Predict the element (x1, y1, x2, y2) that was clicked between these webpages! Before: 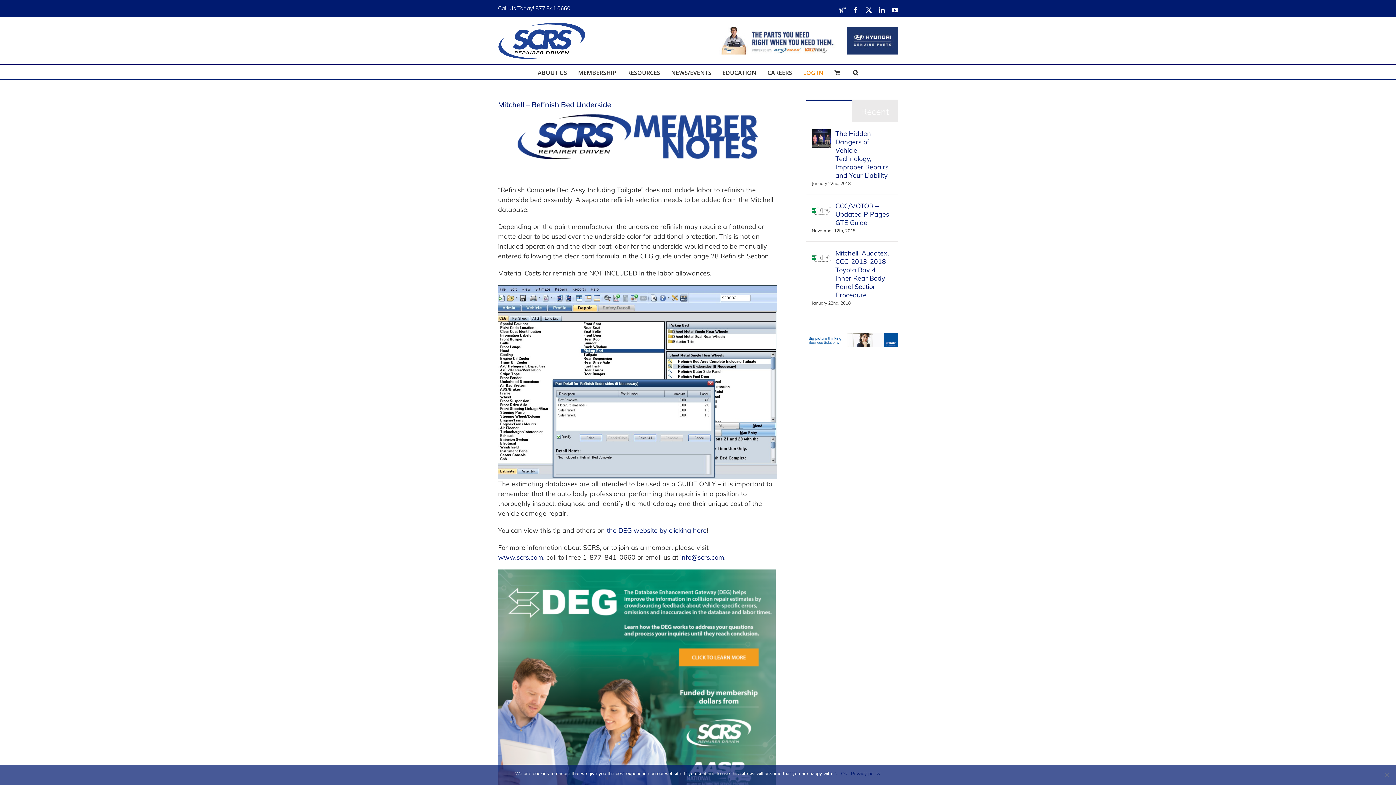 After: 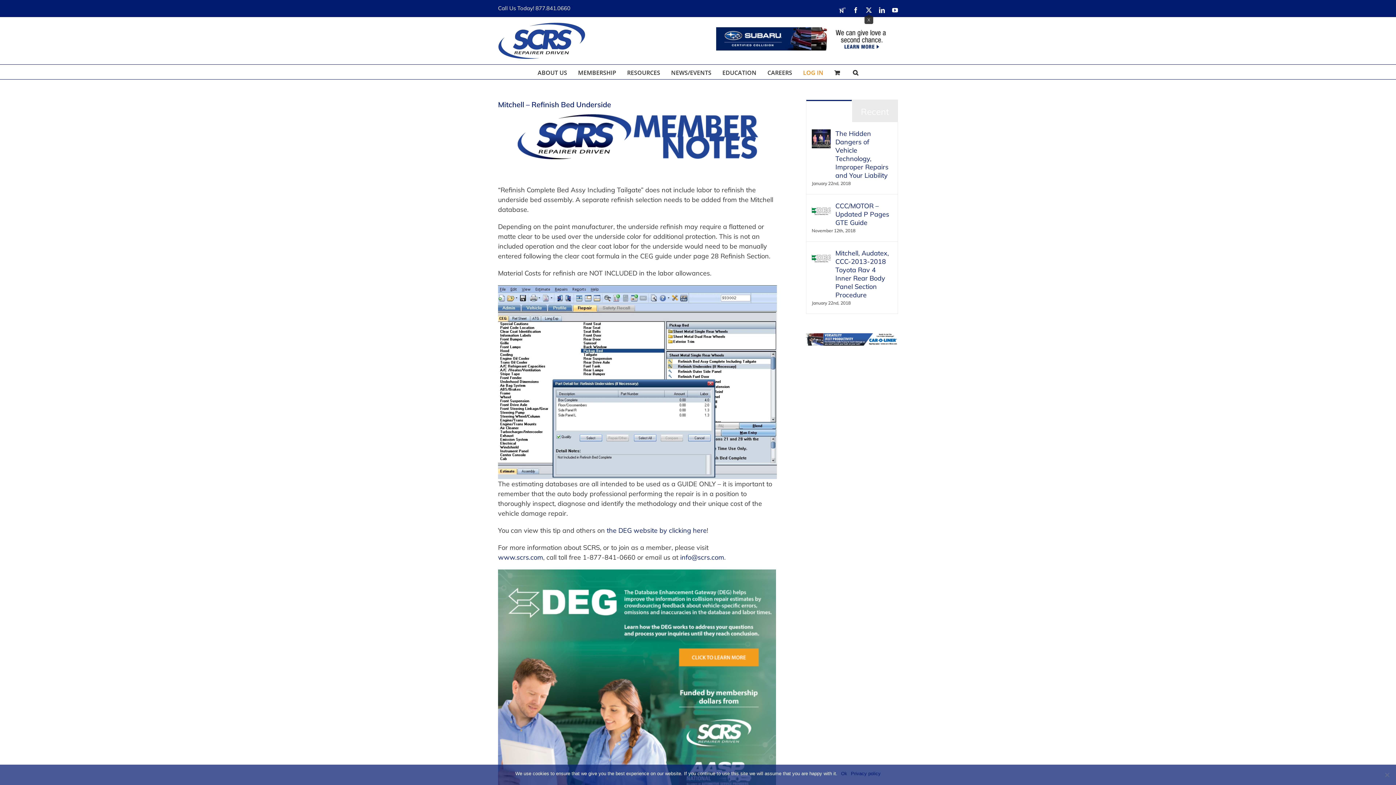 Action: label: X bbox: (866, 7, 872, 13)